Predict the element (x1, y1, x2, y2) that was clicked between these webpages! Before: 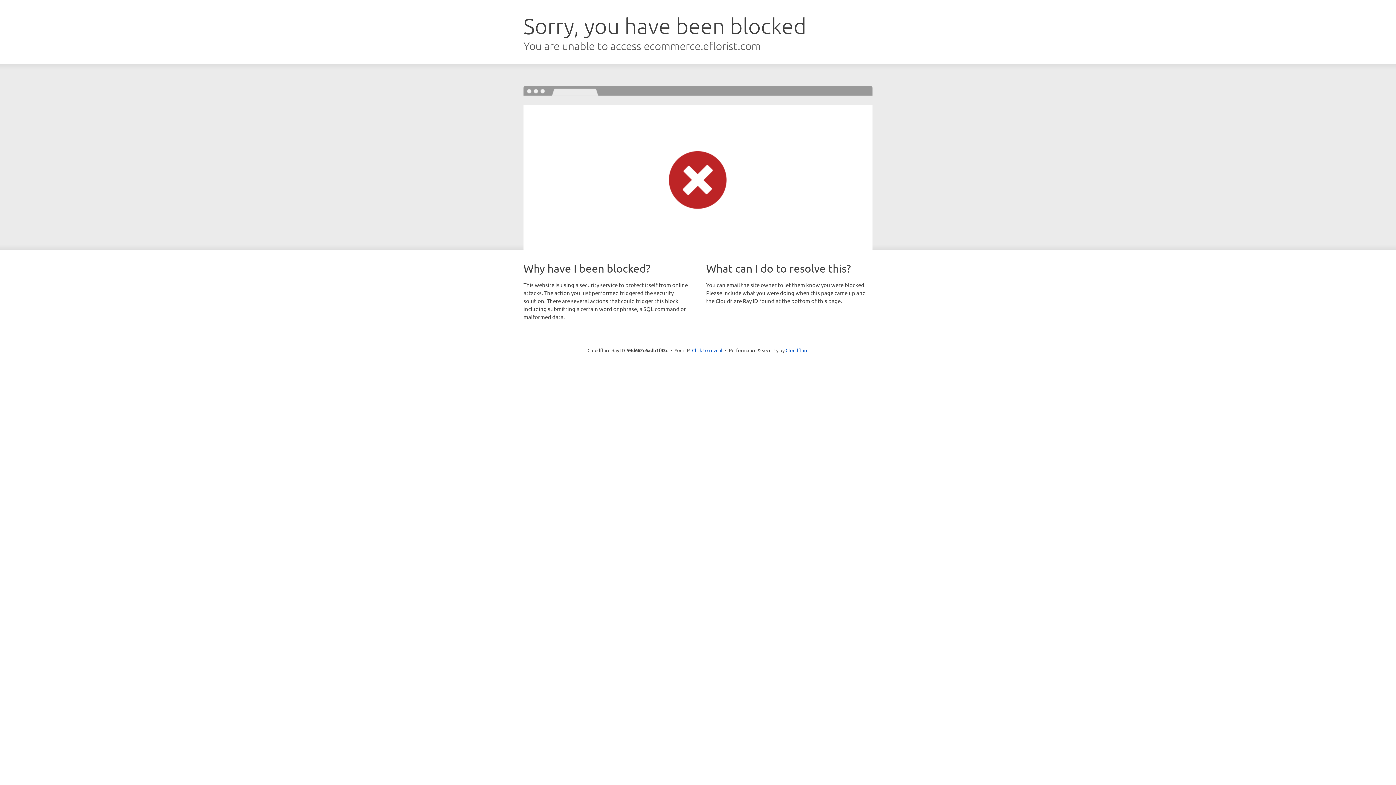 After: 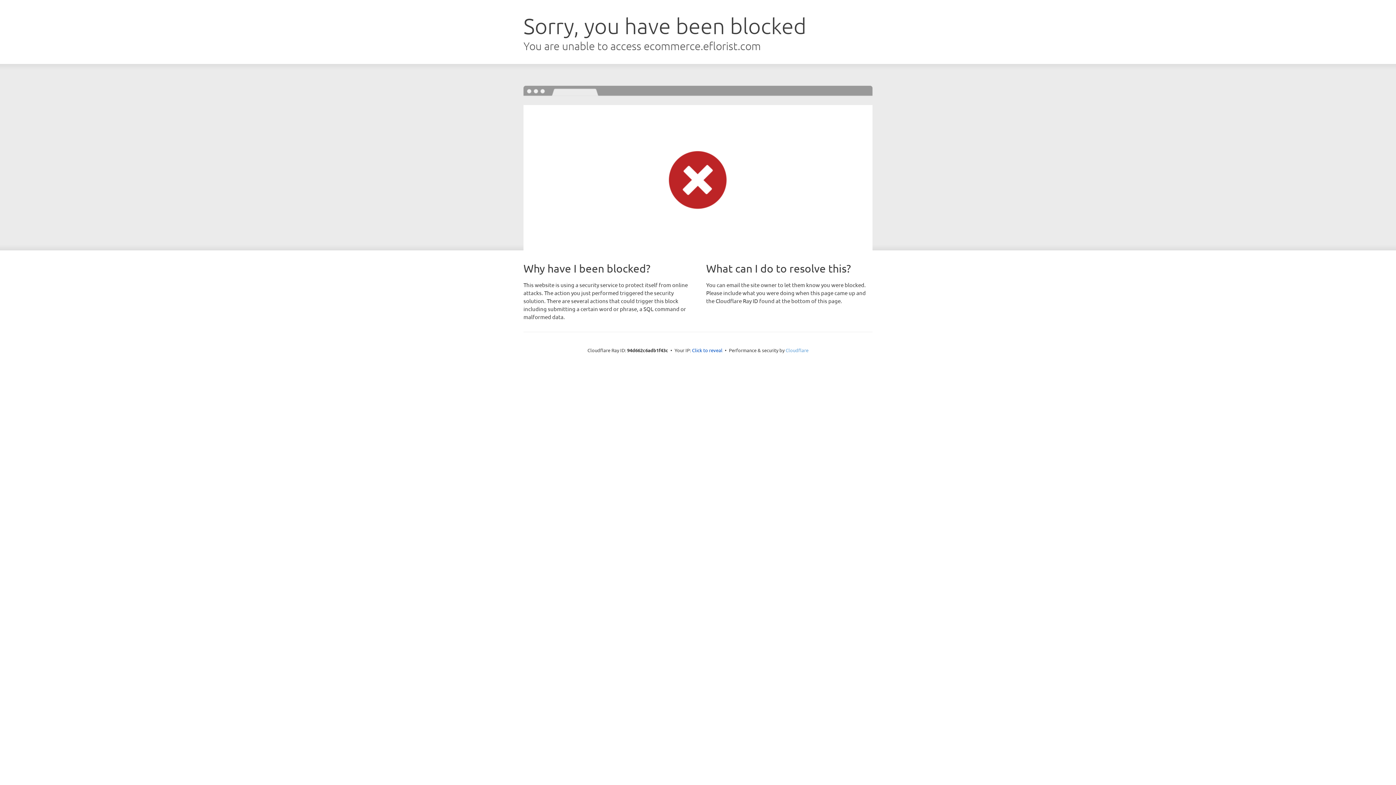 Action: label: Cloudflare bbox: (785, 347, 808, 353)